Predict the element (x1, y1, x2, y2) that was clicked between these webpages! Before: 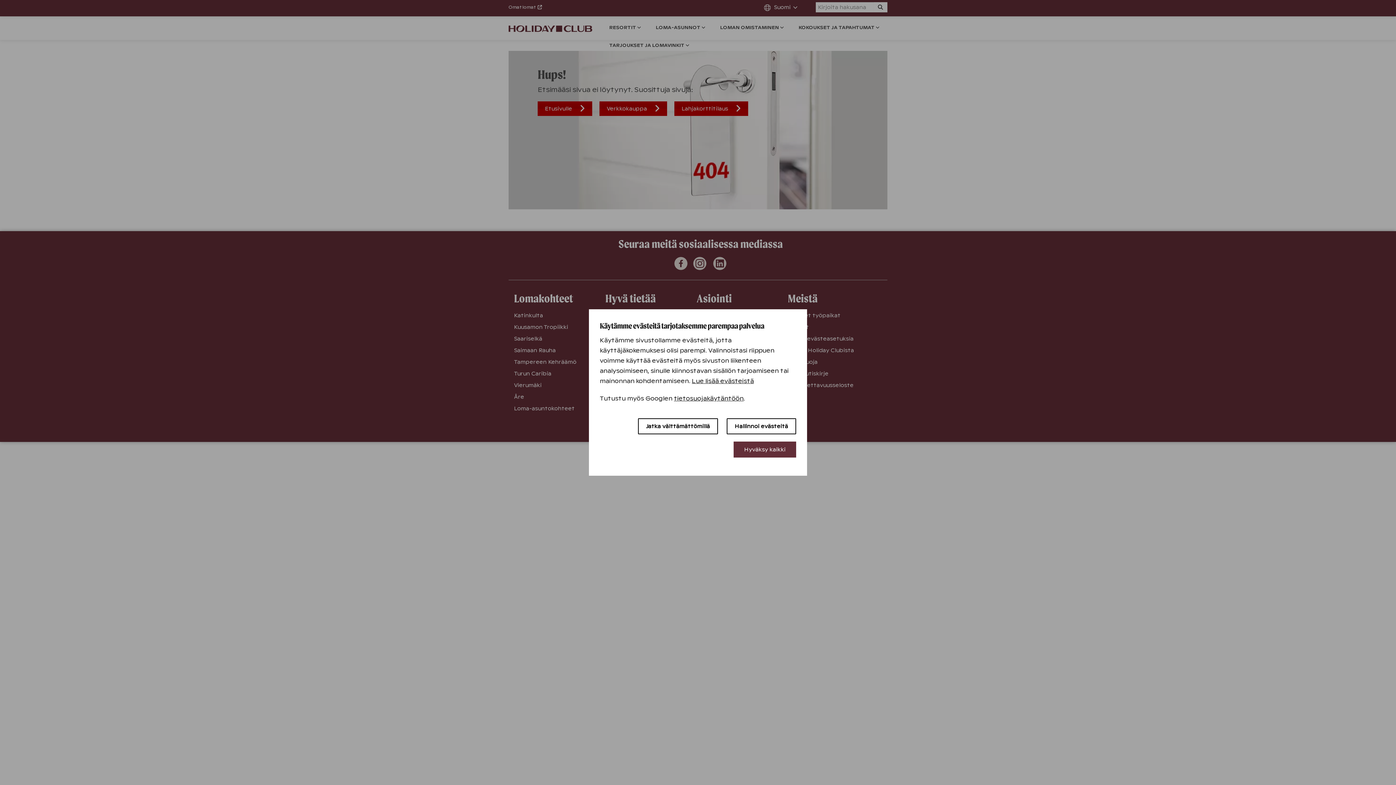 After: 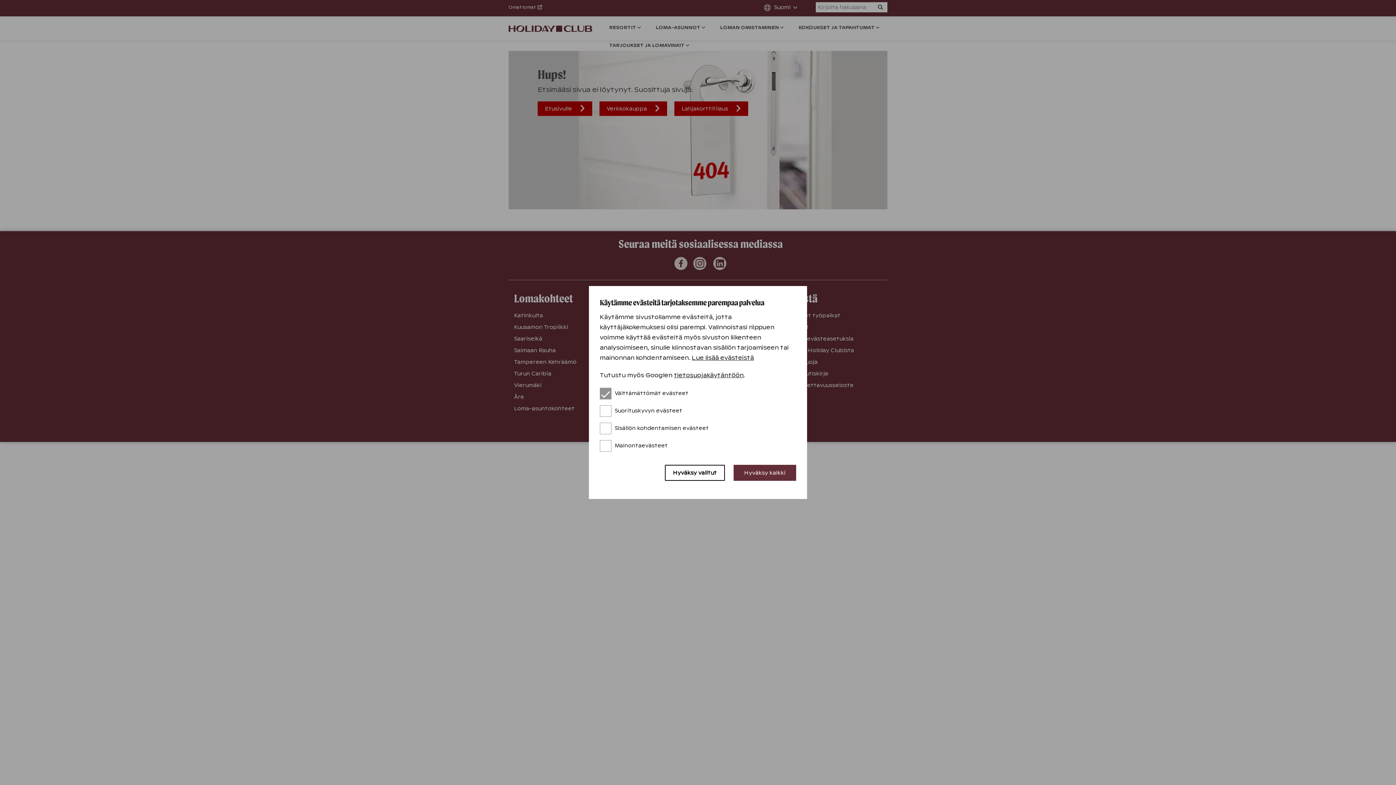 Action: bbox: (726, 418, 796, 434) label: Hallinnoi evästeitä